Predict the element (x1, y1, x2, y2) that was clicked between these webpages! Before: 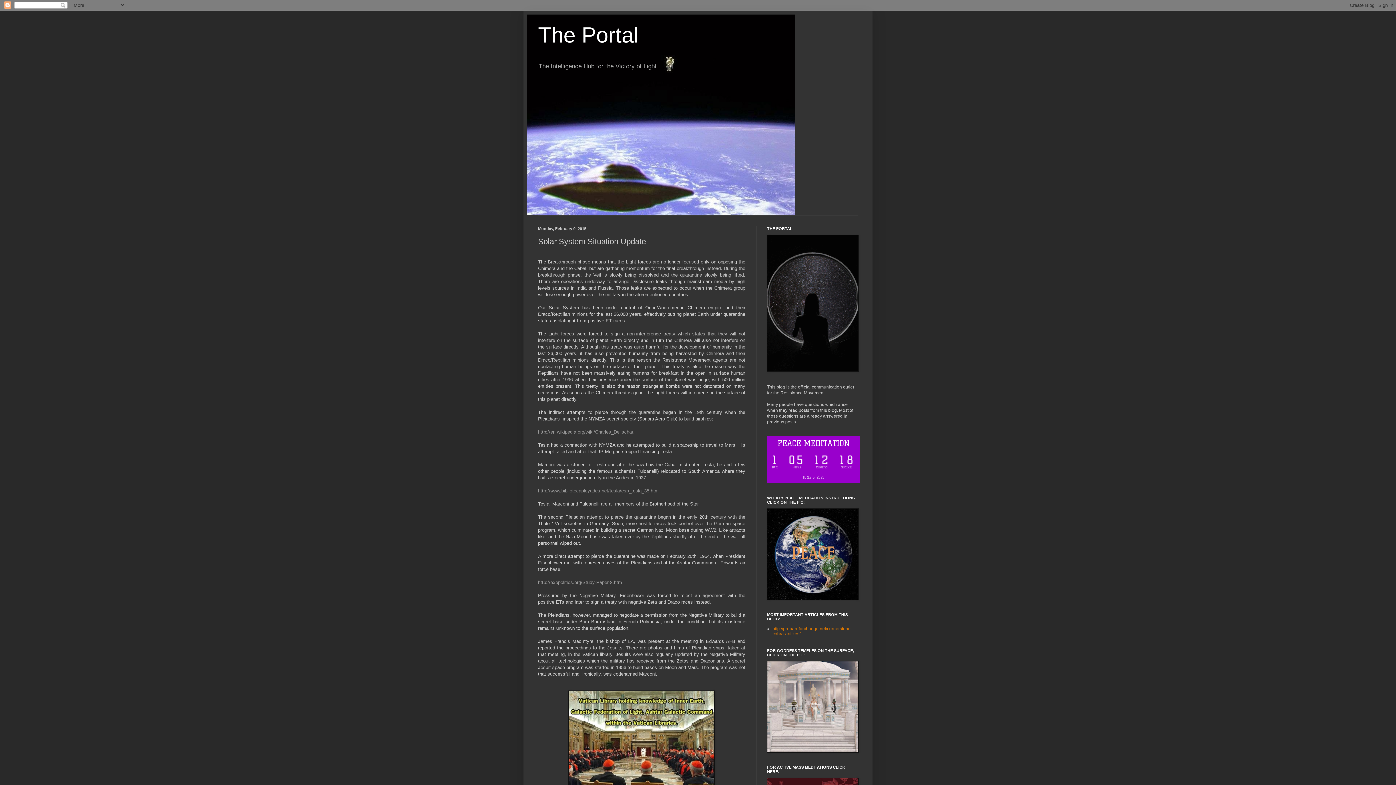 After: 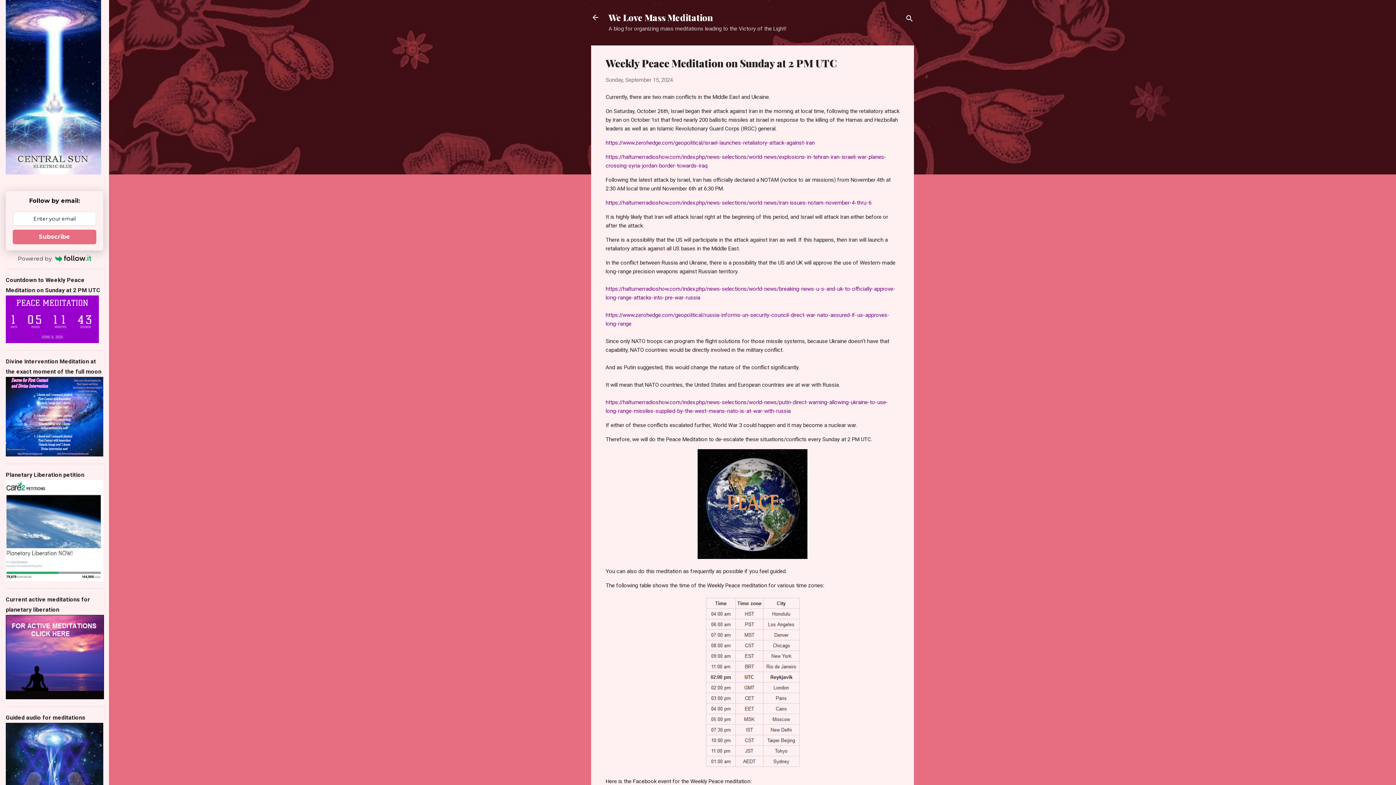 Action: bbox: (767, 596, 858, 601)